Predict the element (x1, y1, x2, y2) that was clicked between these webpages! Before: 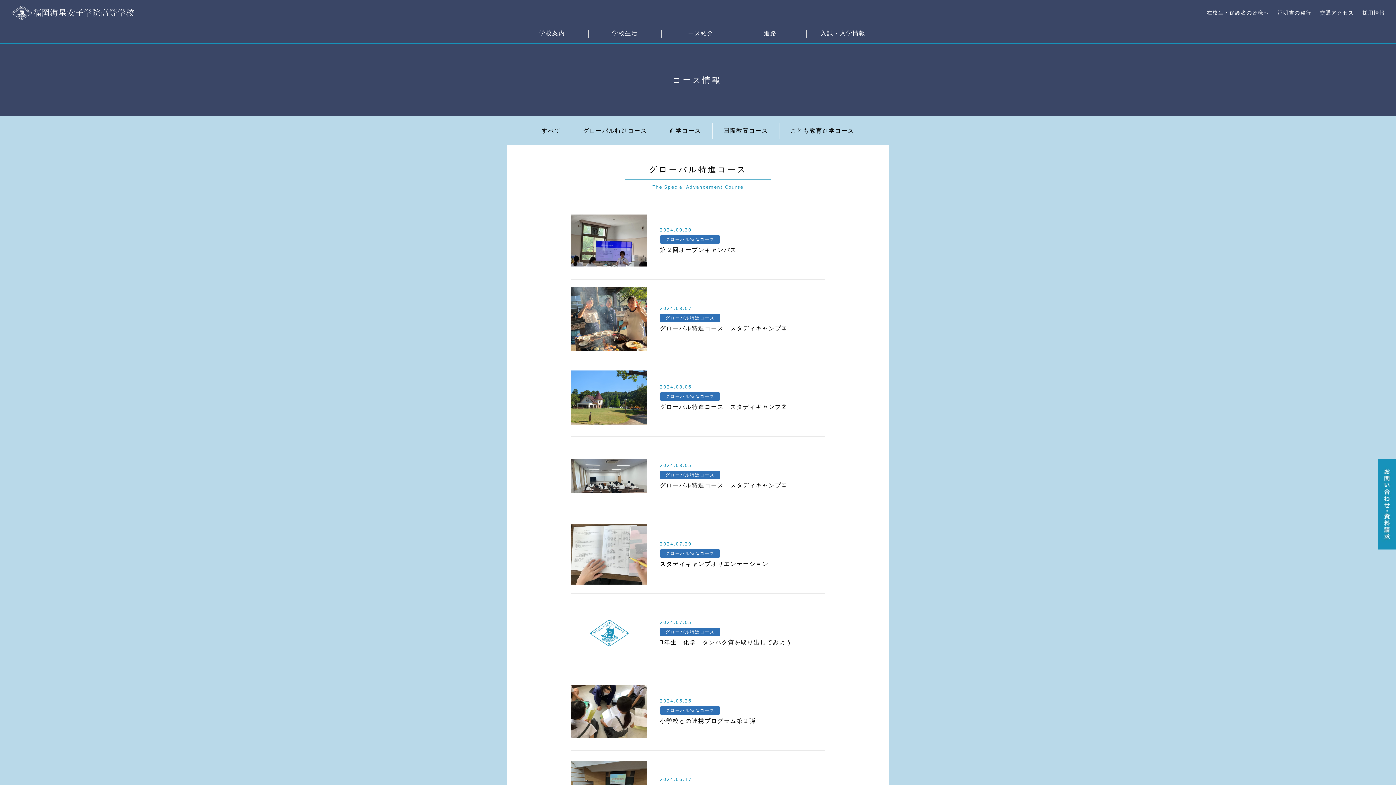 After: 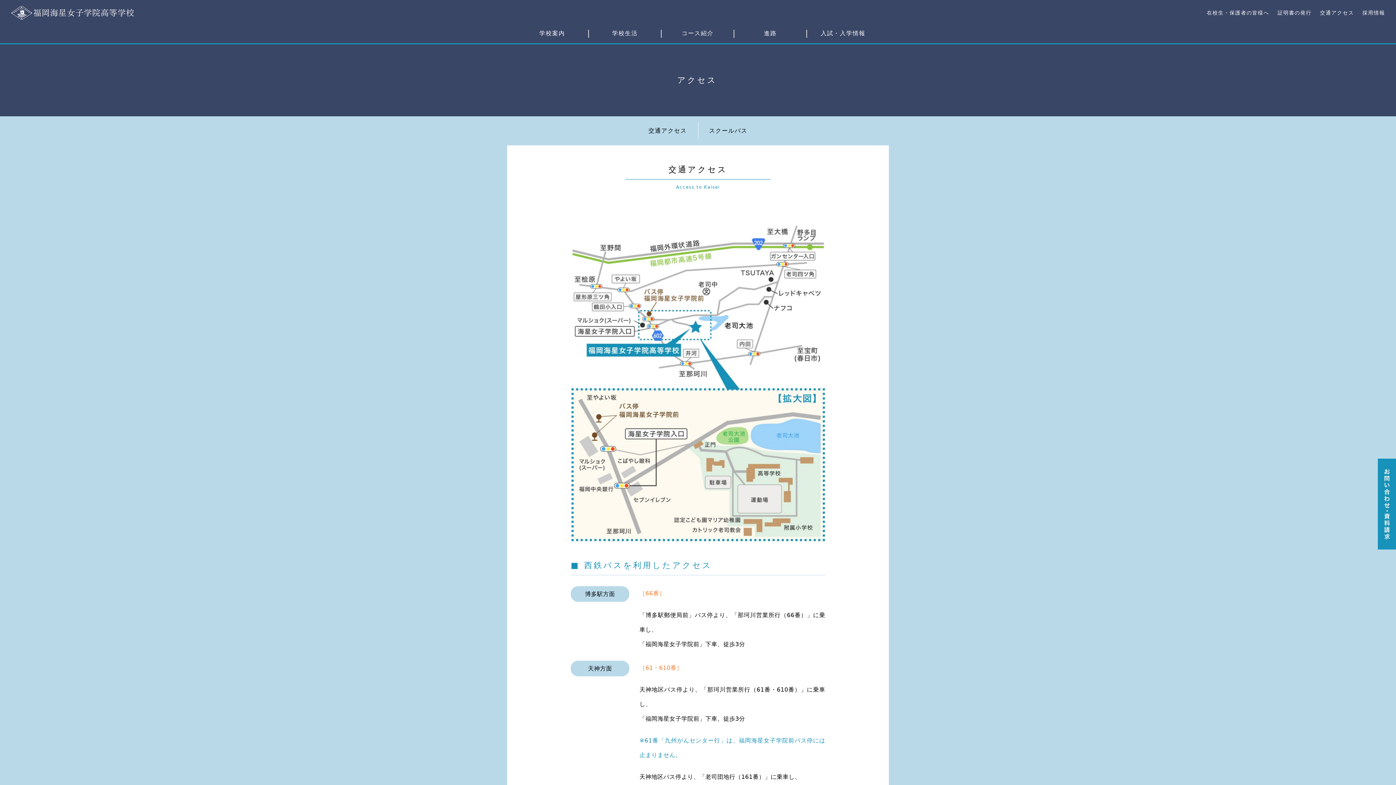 Action: label: 交通アクセス bbox: (1319, 9, 1354, 15)